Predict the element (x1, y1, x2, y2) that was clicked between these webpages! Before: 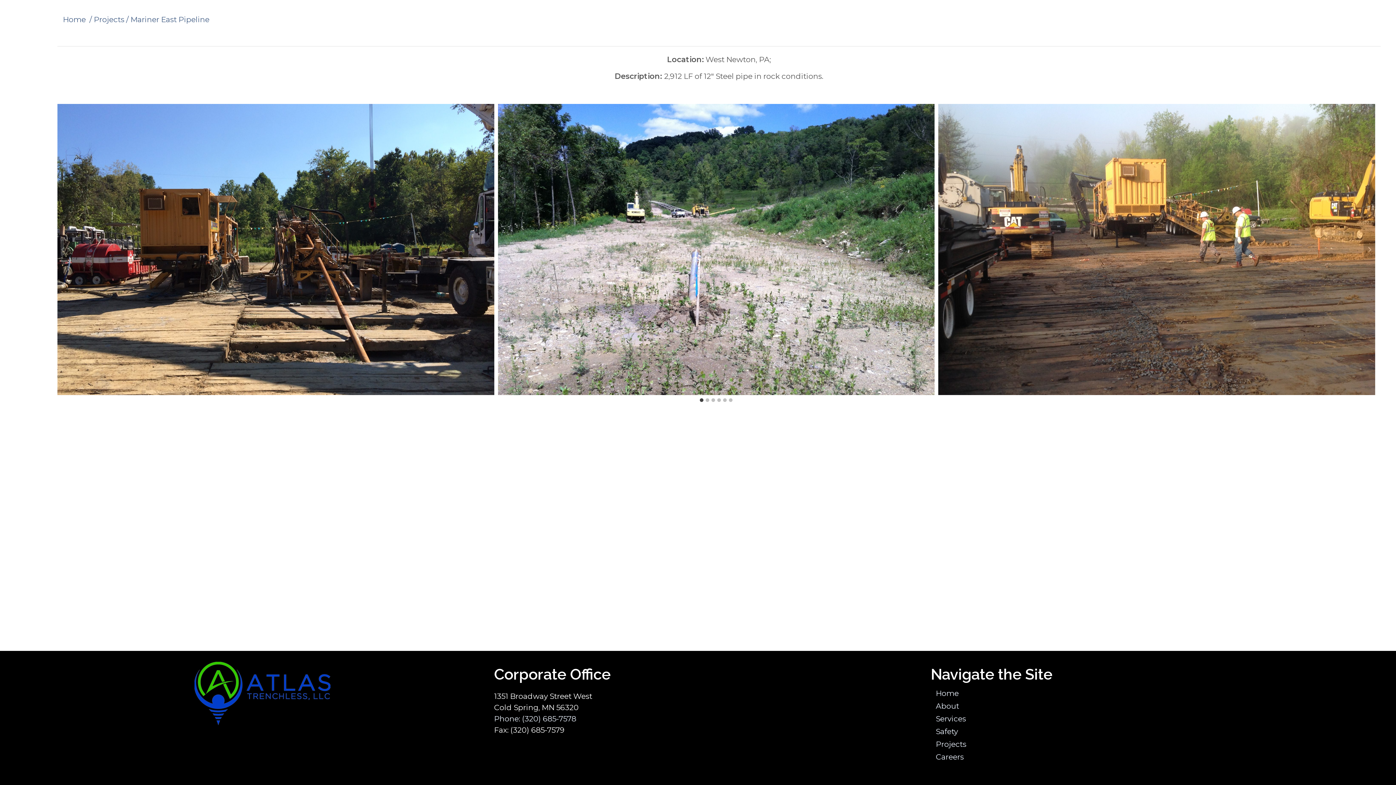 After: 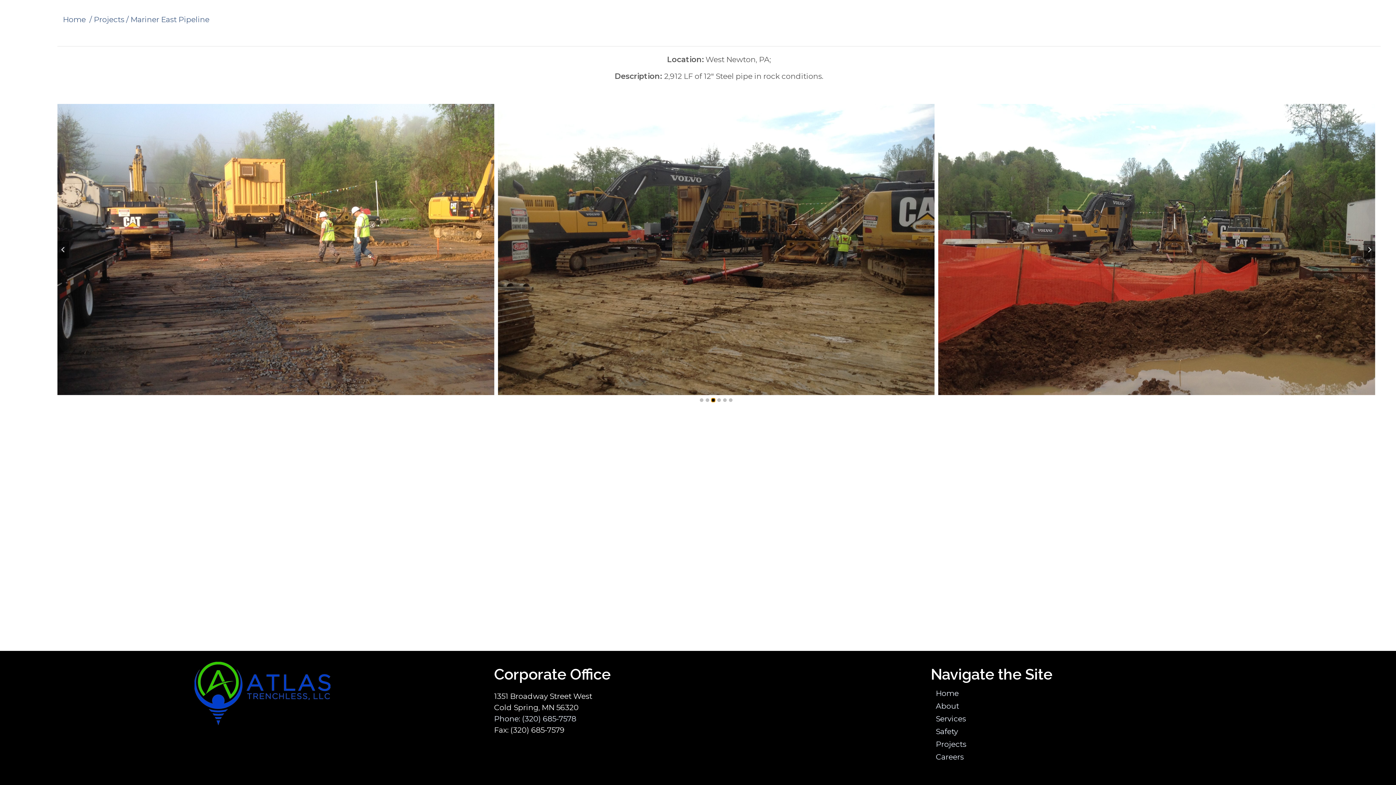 Action: label: Go to slide 3 bbox: (711, 398, 715, 402)